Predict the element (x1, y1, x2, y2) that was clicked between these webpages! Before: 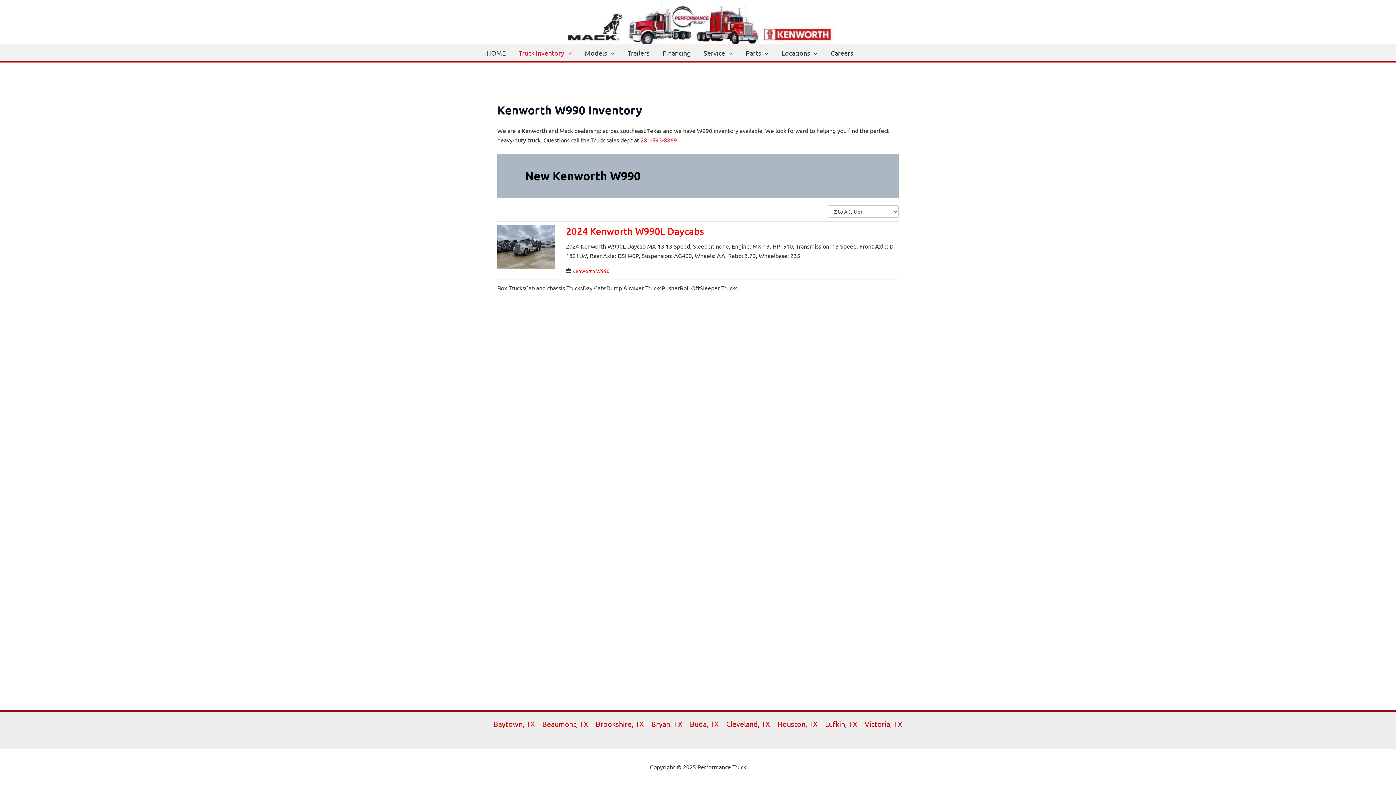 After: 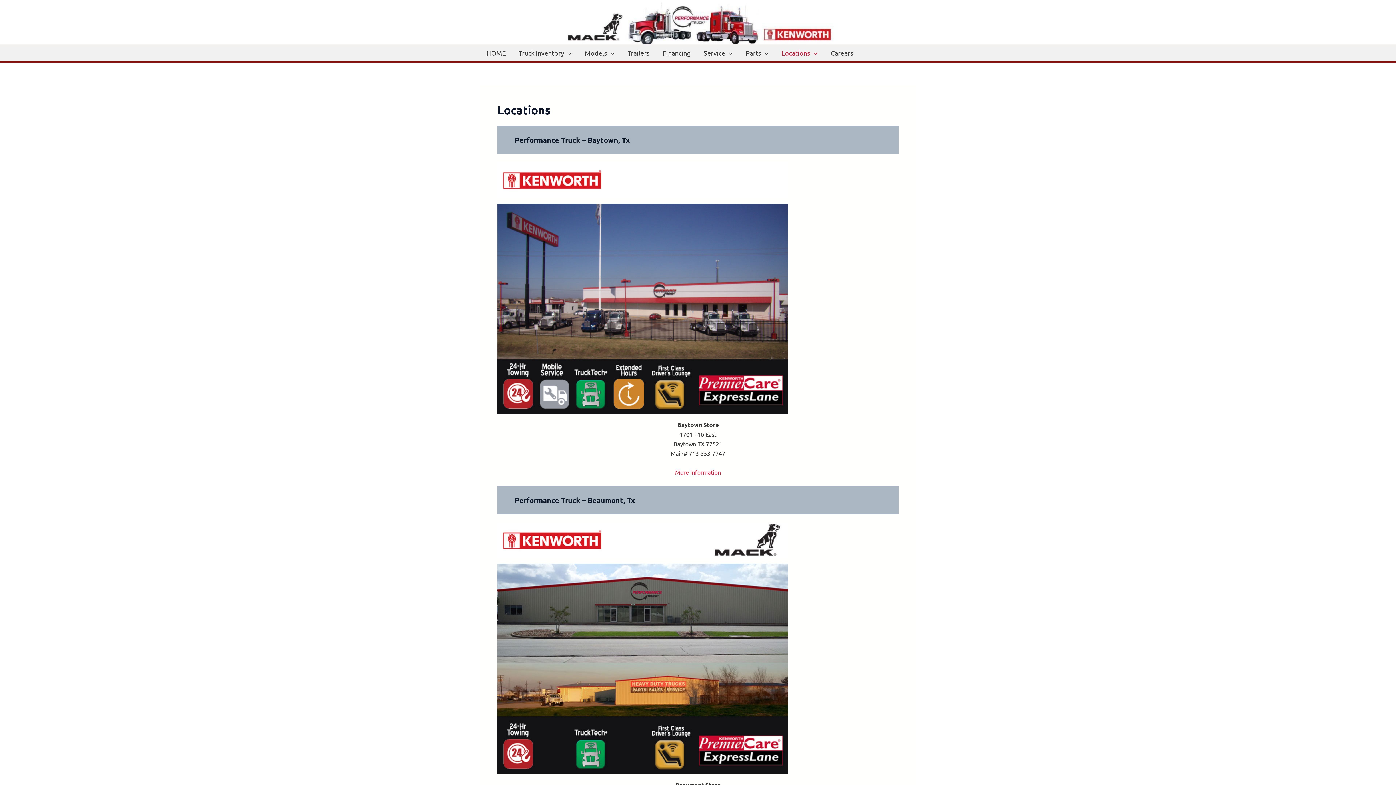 Action: label: Locations bbox: (775, 44, 824, 61)